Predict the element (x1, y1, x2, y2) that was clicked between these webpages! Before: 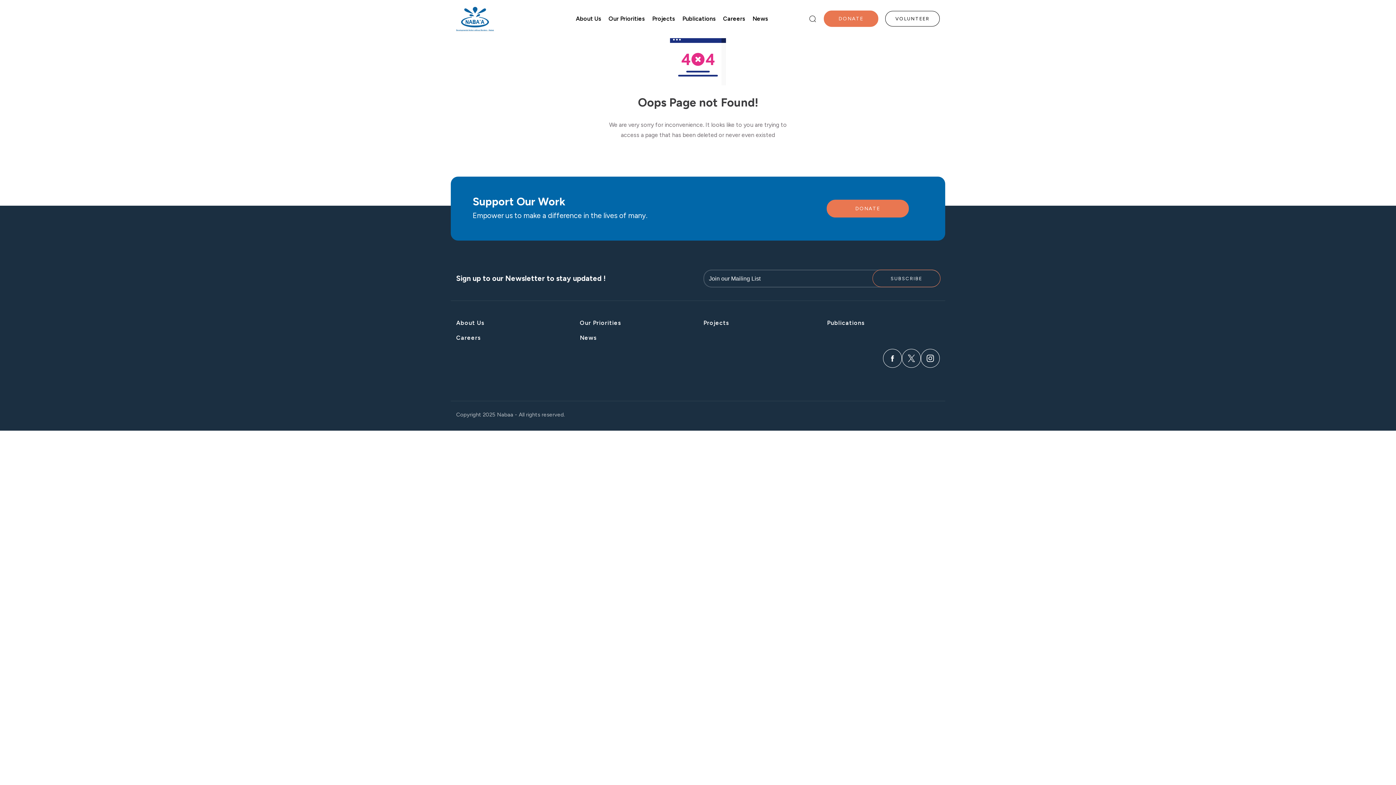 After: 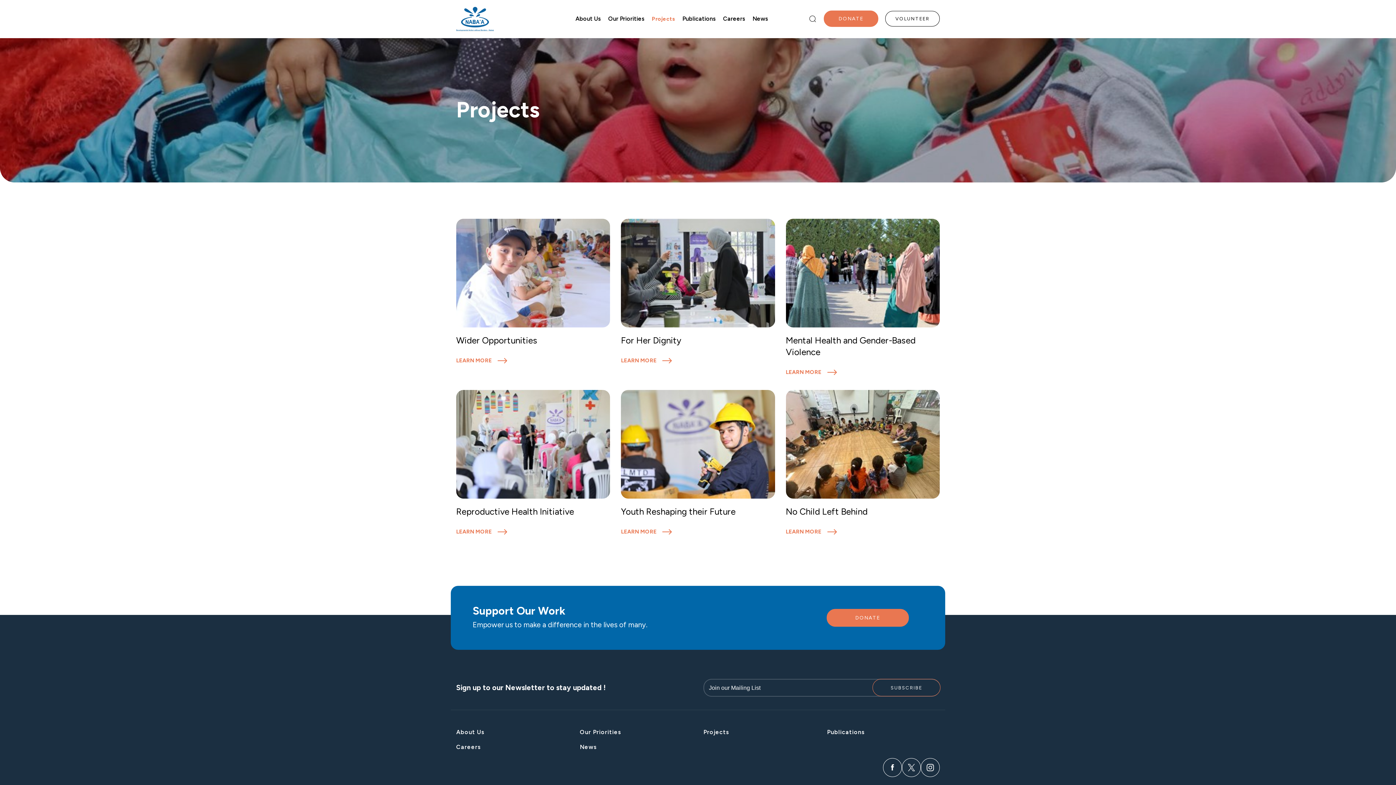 Action: bbox: (703, 319, 729, 326) label: Projects